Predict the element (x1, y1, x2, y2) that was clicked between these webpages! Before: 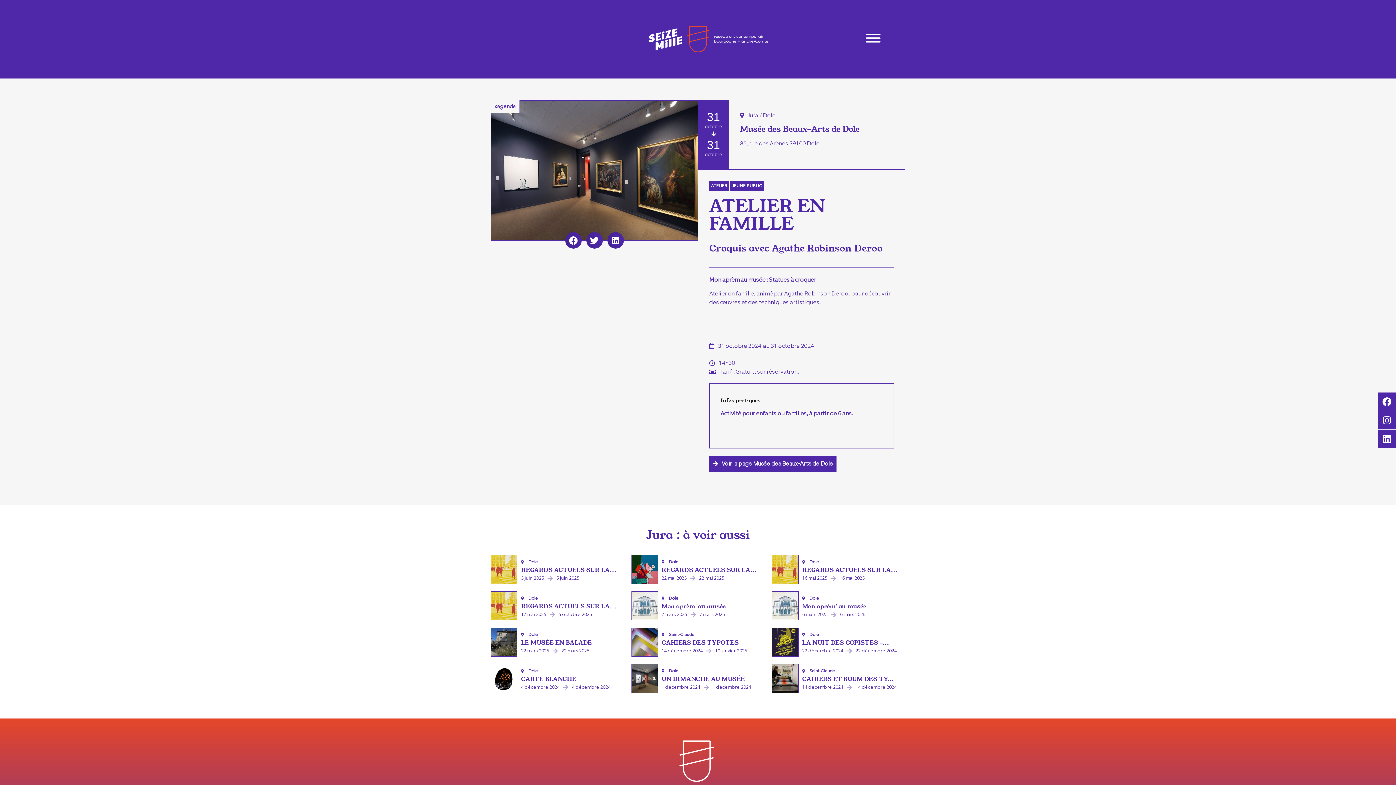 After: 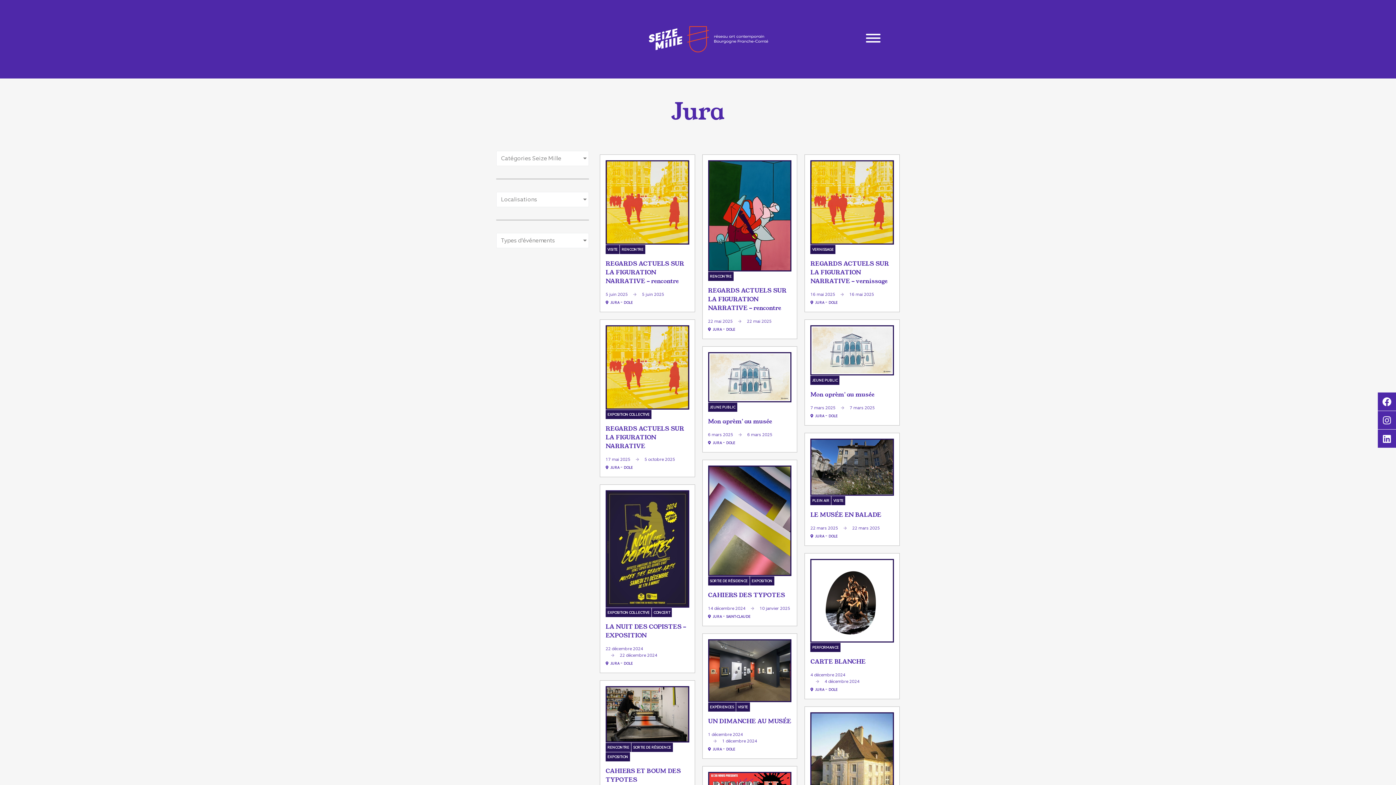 Action: label: Jura bbox: (747, 111, 758, 120)